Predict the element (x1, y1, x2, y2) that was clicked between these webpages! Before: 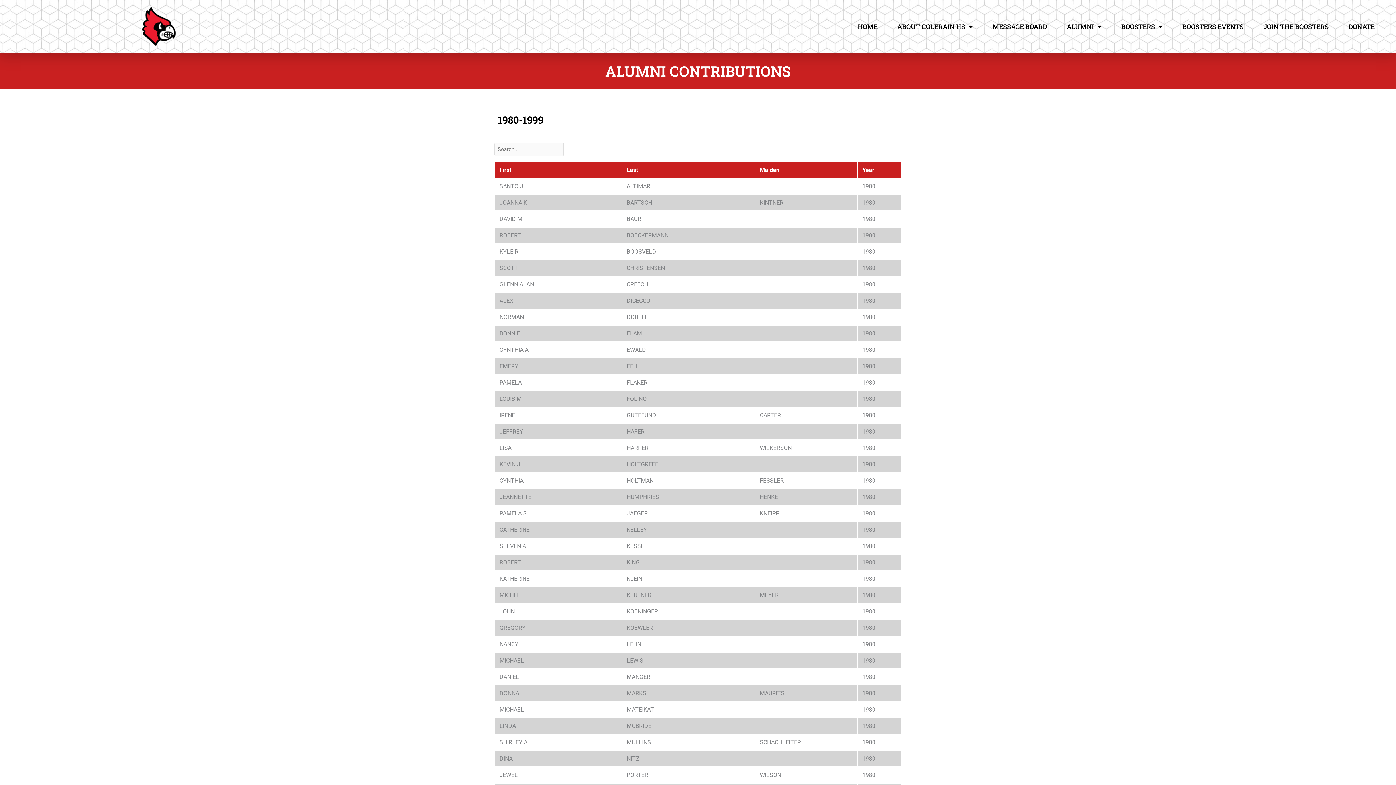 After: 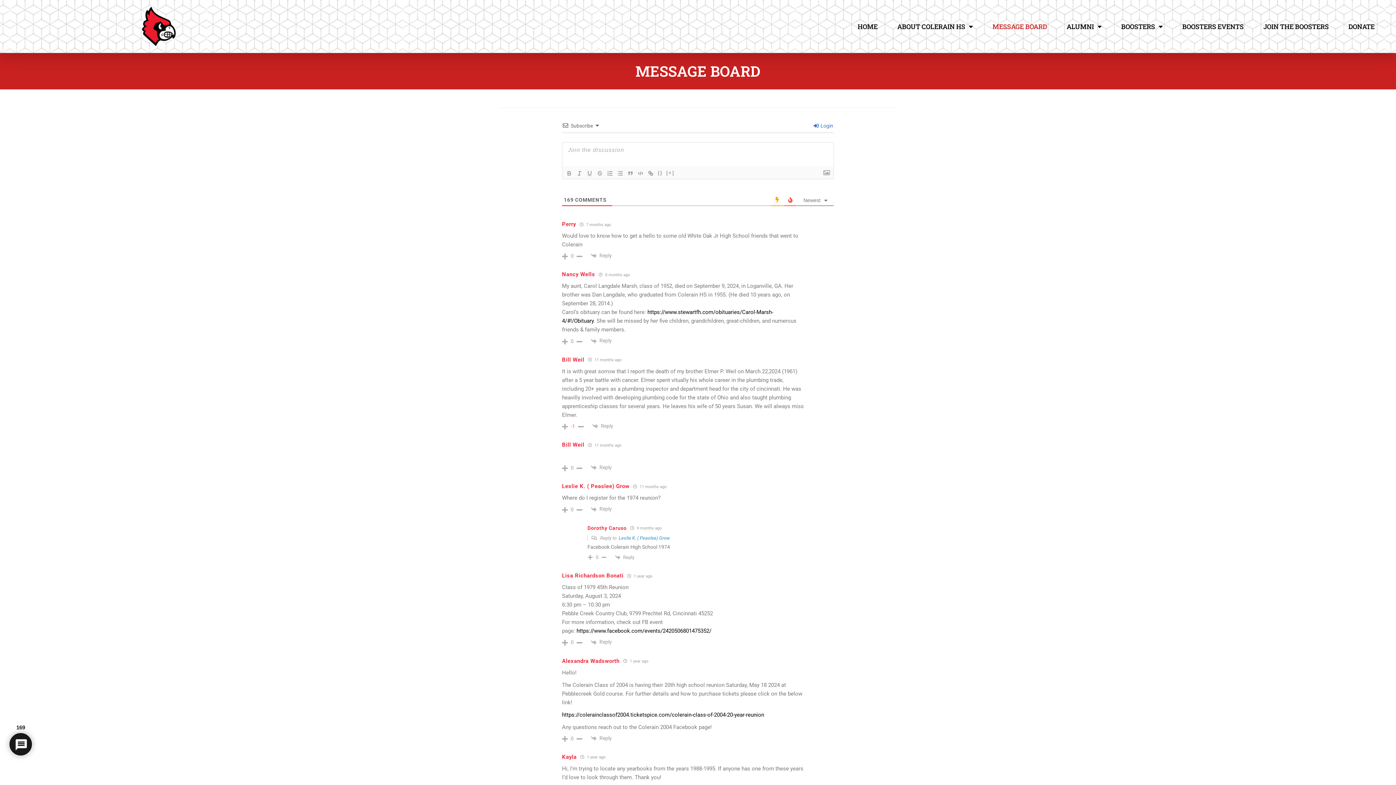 Action: label: MESSAGE BOARD bbox: (982, 18, 1057, 34)